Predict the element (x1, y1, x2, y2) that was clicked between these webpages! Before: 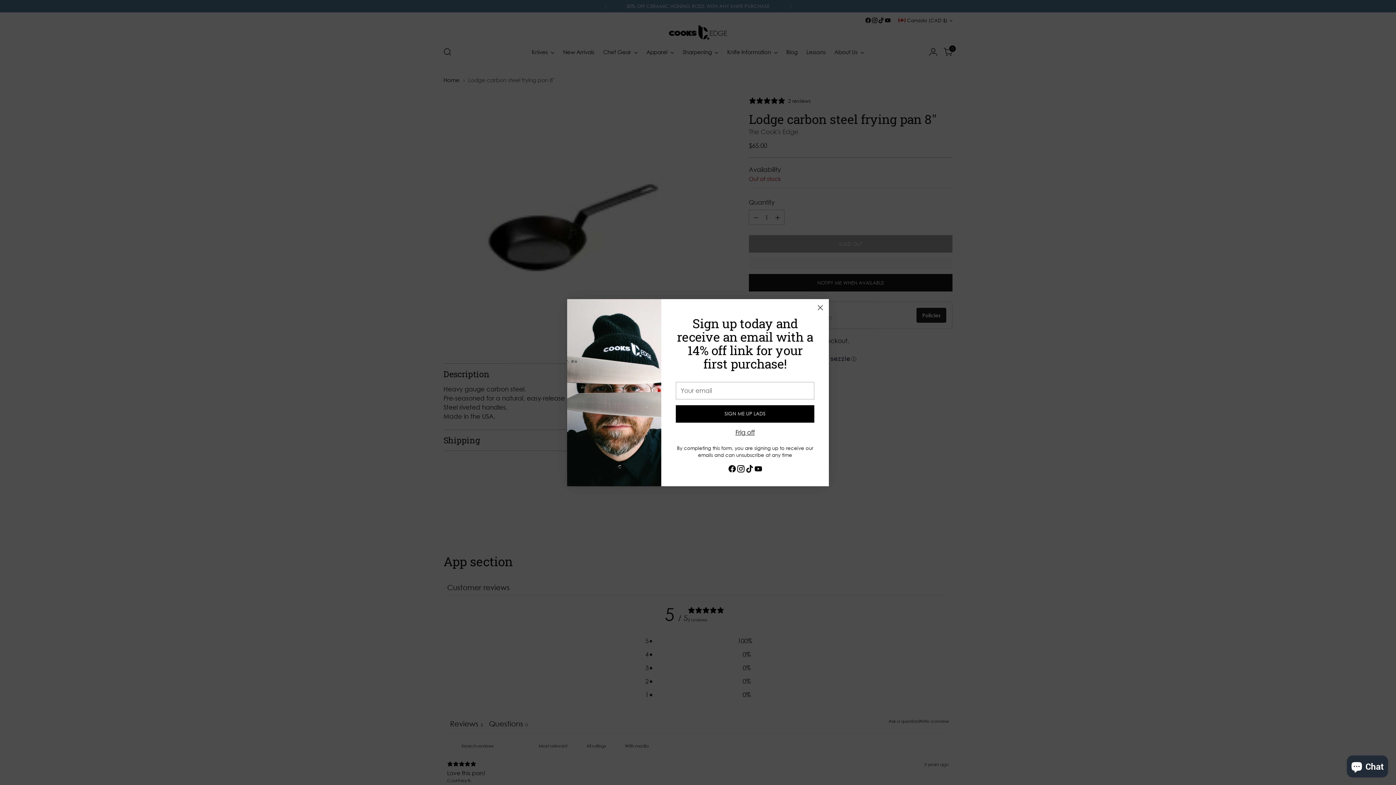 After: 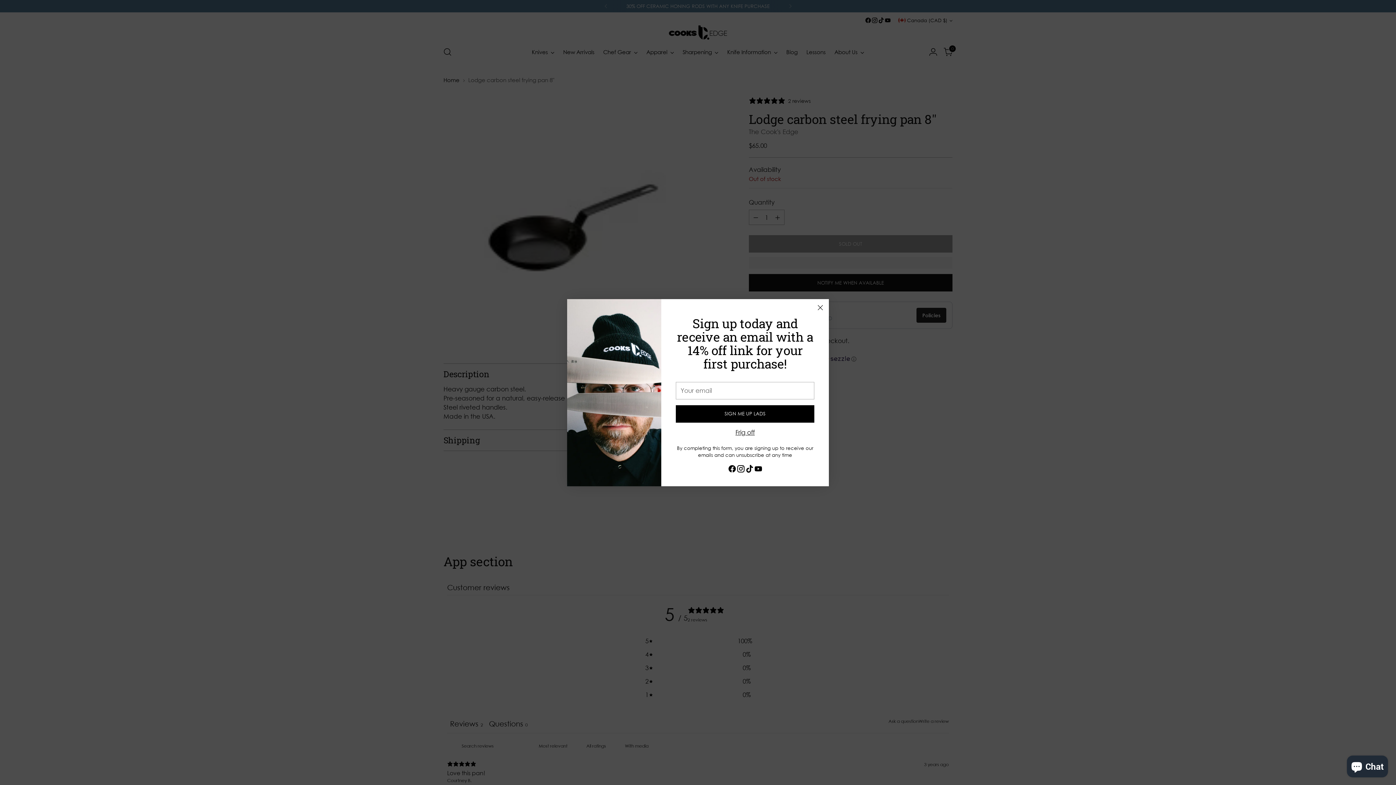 Action: bbox: (727, 464, 736, 475)